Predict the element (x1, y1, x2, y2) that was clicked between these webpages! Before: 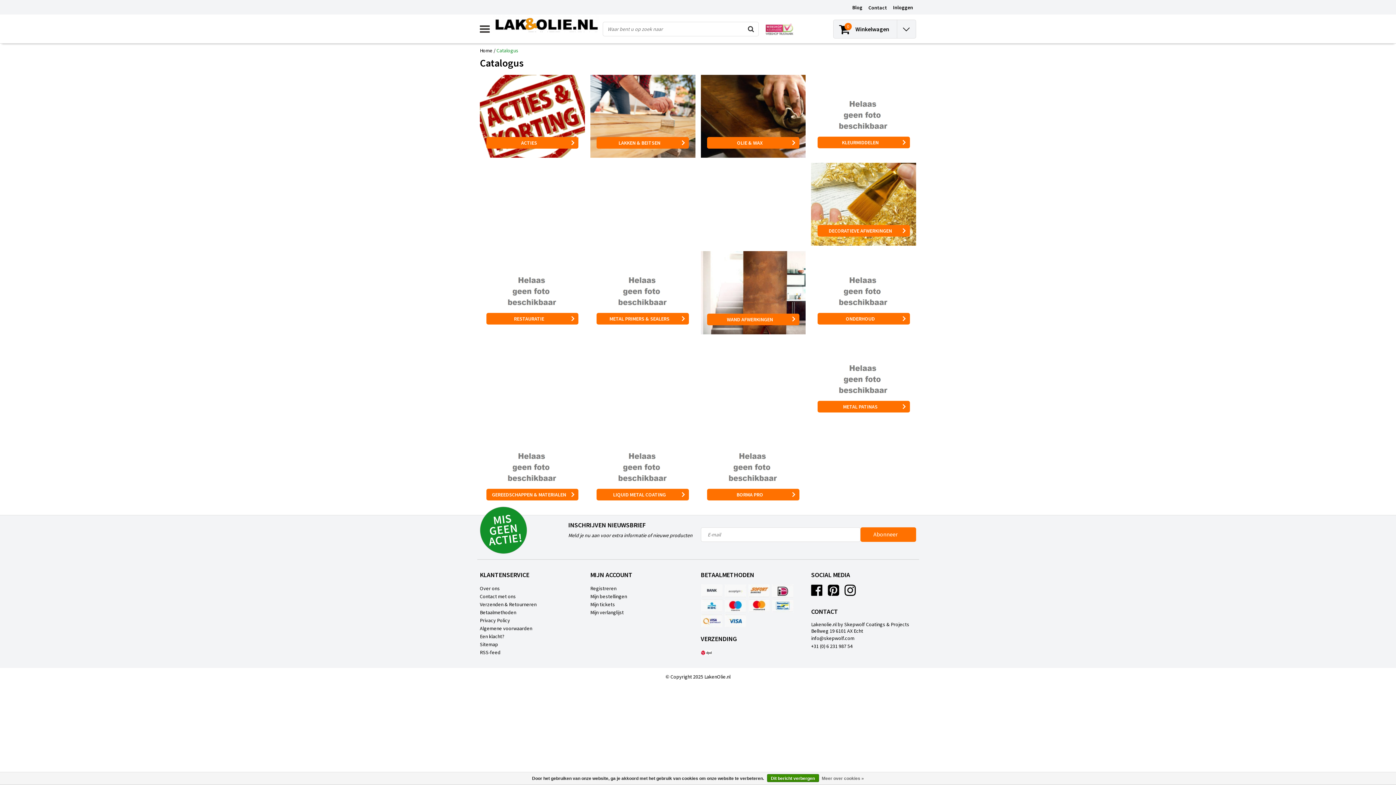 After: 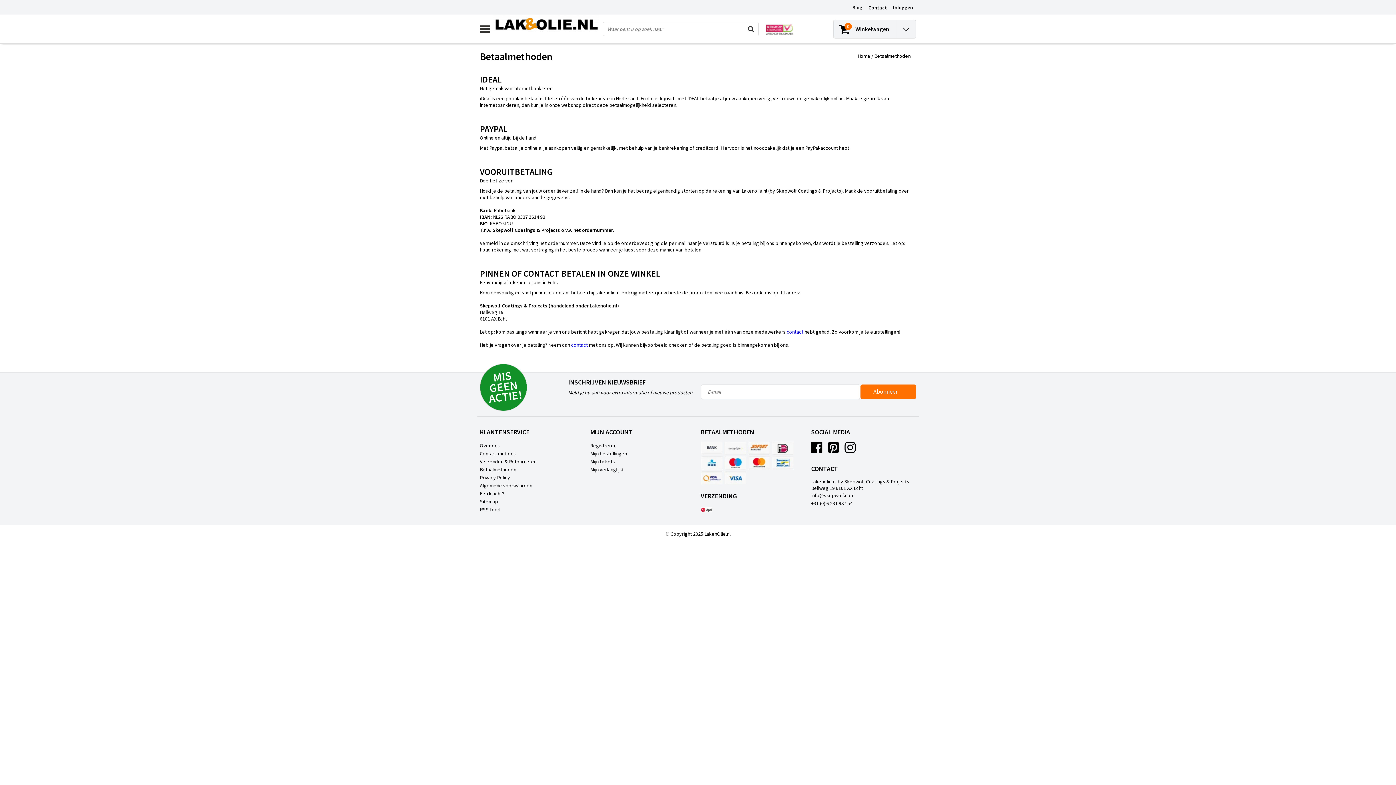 Action: bbox: (771, 599, 793, 612)